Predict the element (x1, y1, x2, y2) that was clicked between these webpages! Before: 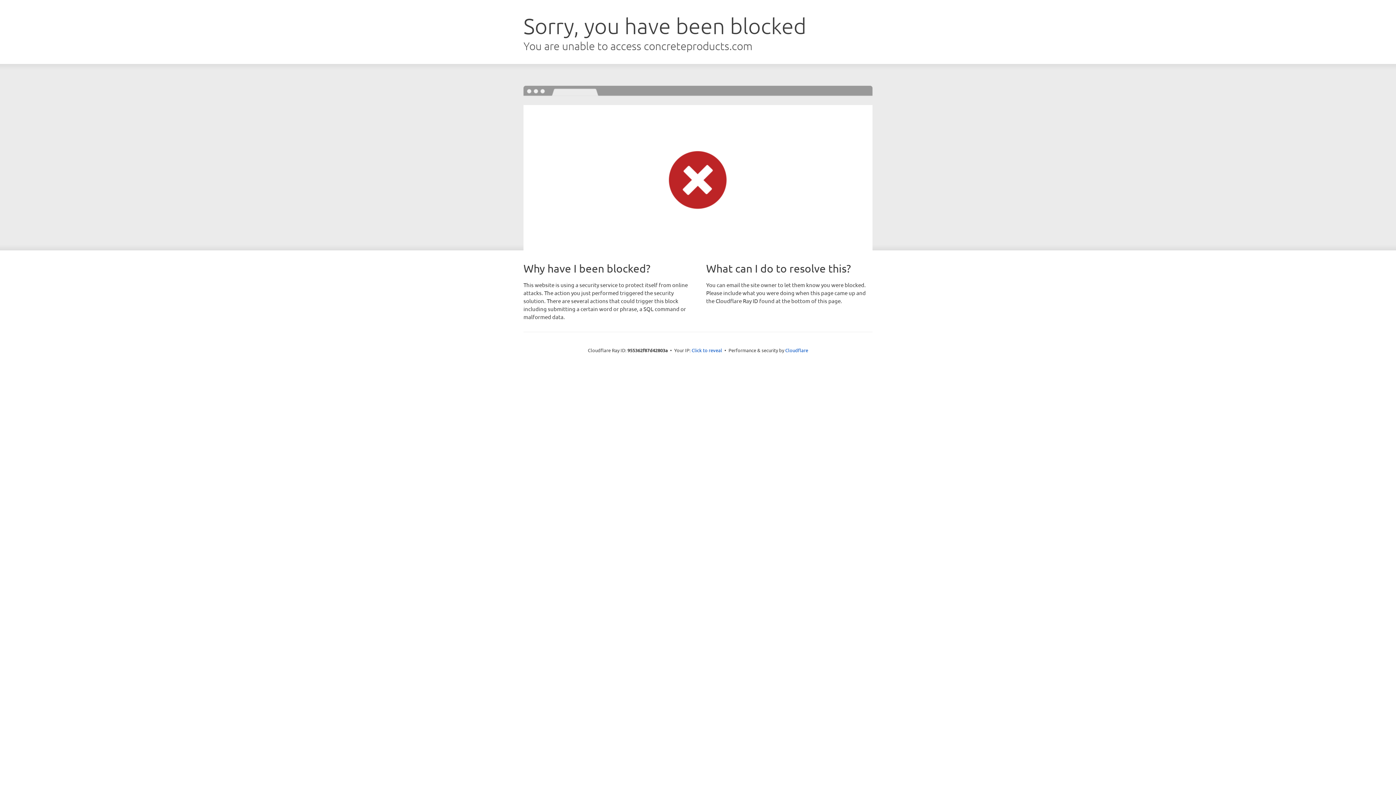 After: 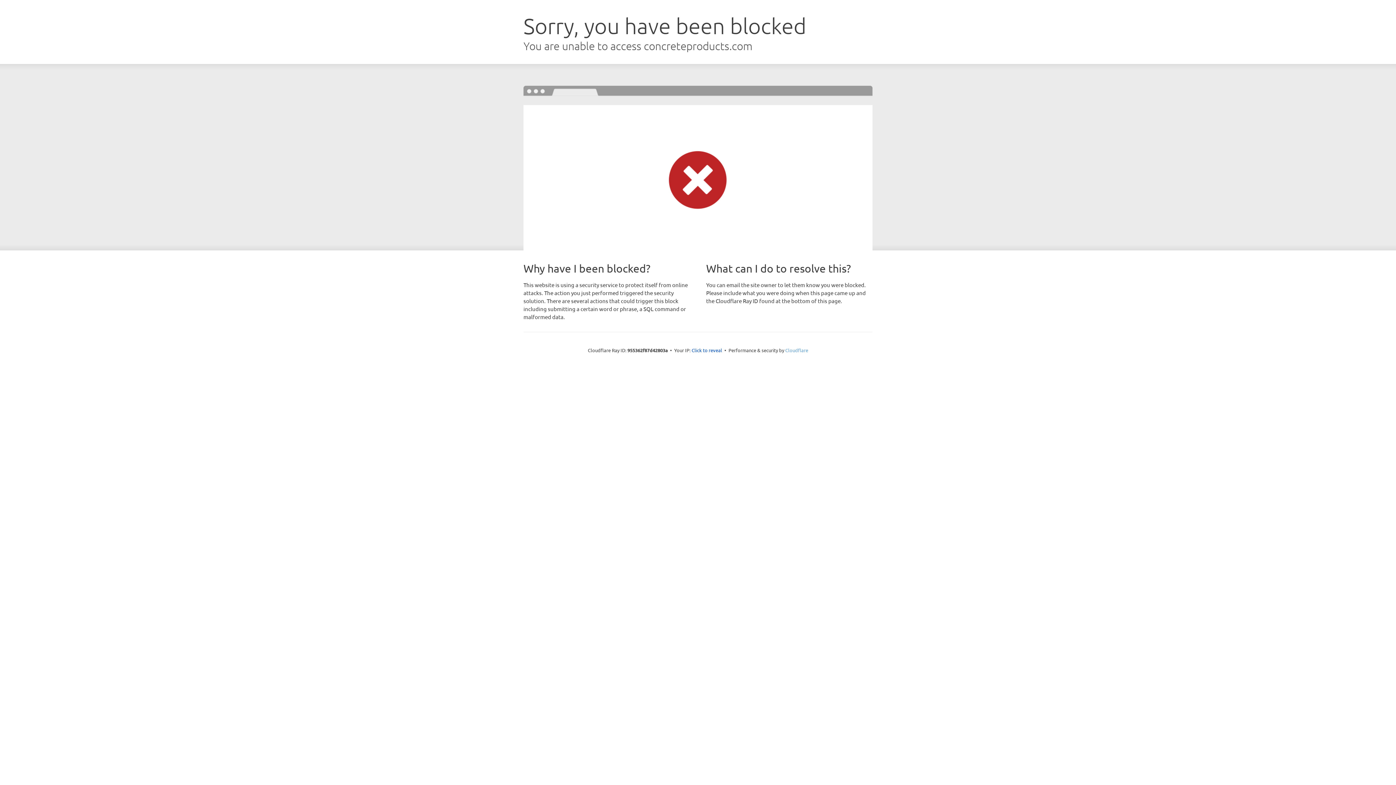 Action: label: Cloudflare bbox: (785, 347, 808, 353)